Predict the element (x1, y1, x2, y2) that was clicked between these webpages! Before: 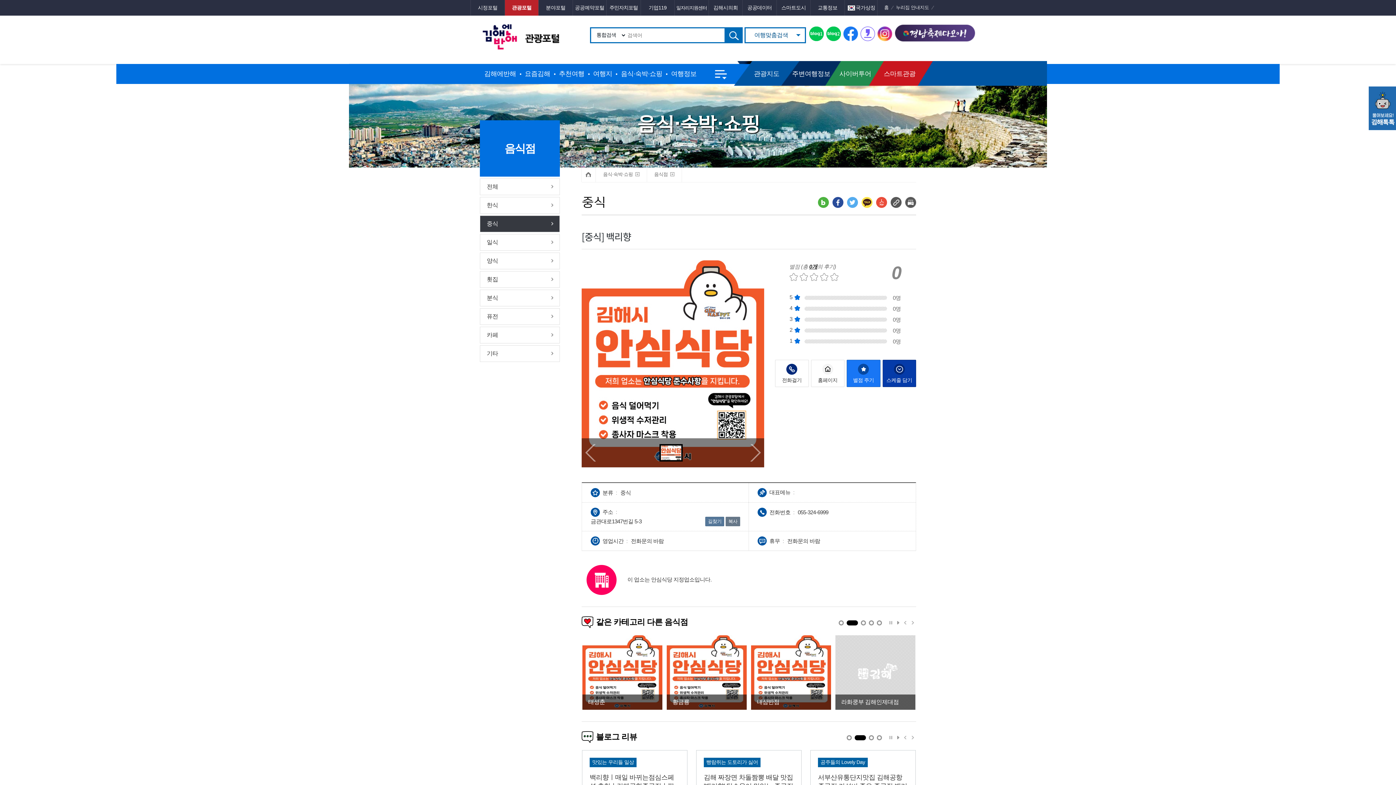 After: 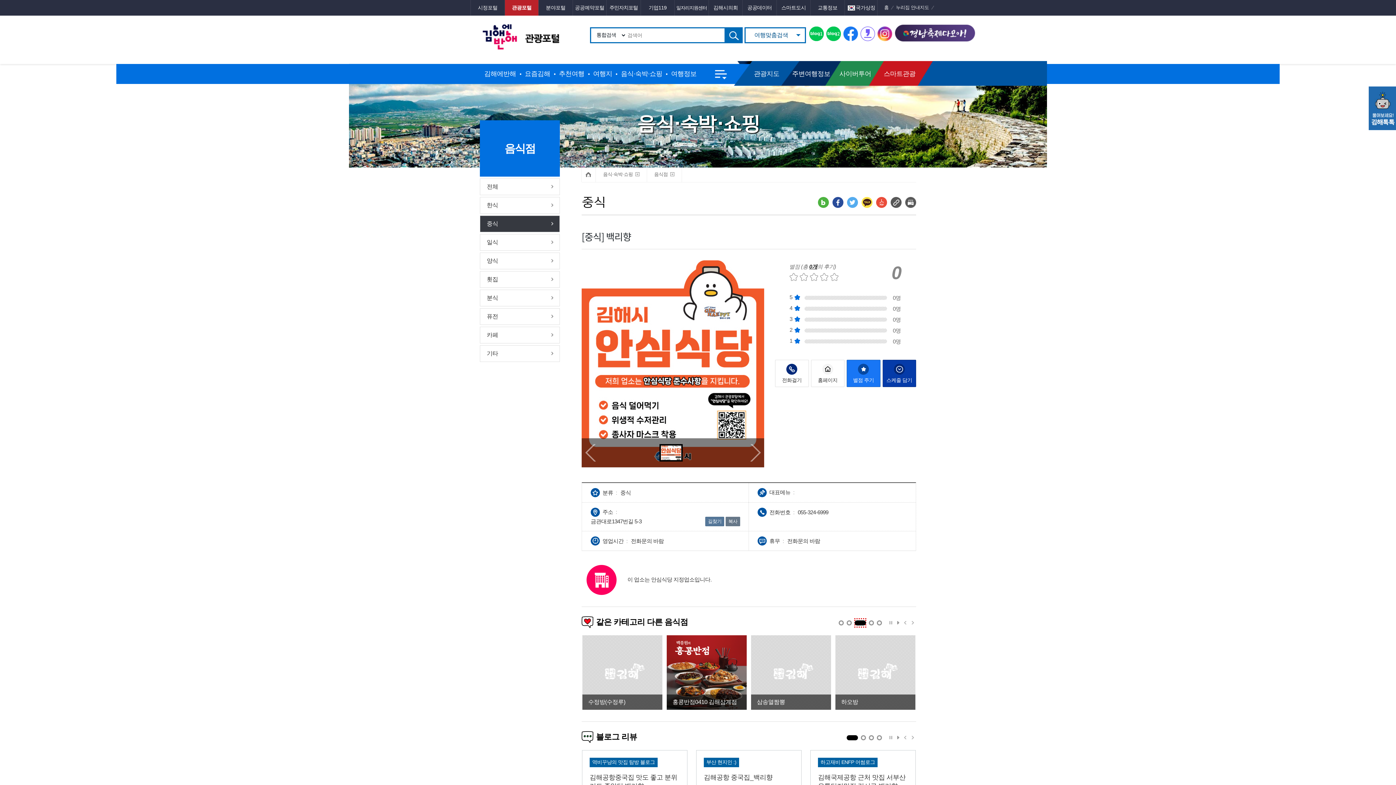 Action: bbox: (861, 618, 866, 627) label: 3